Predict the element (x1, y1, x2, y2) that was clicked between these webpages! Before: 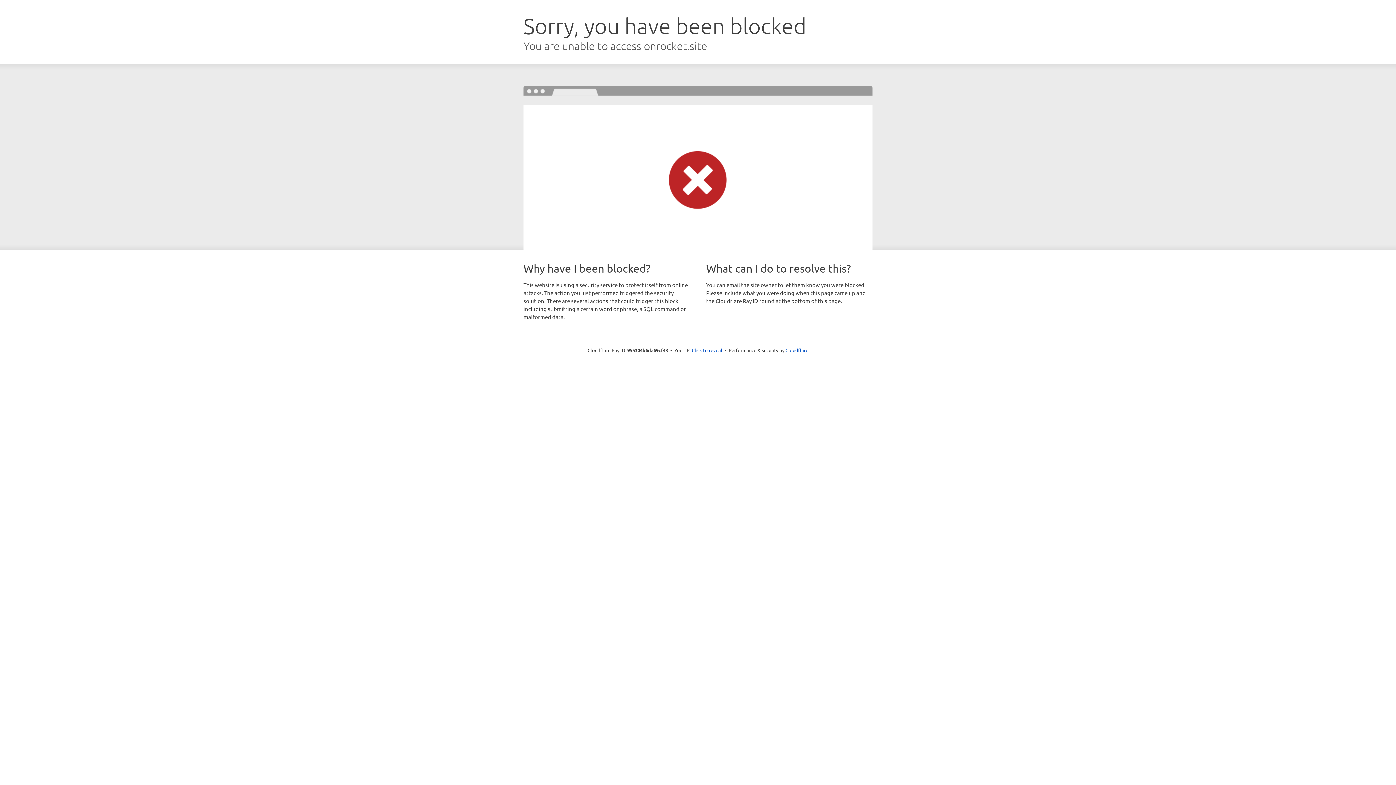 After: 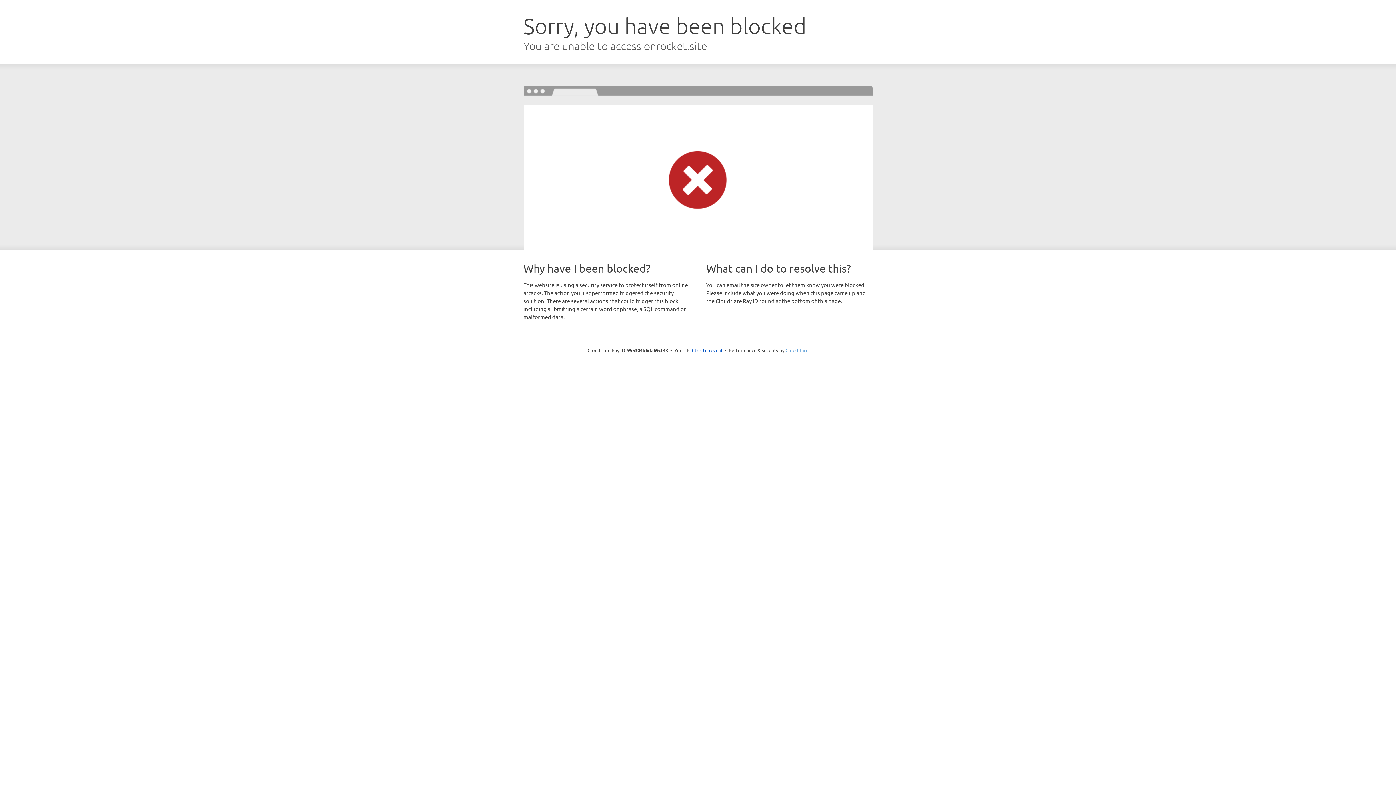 Action: label: Cloudflare bbox: (785, 347, 808, 353)